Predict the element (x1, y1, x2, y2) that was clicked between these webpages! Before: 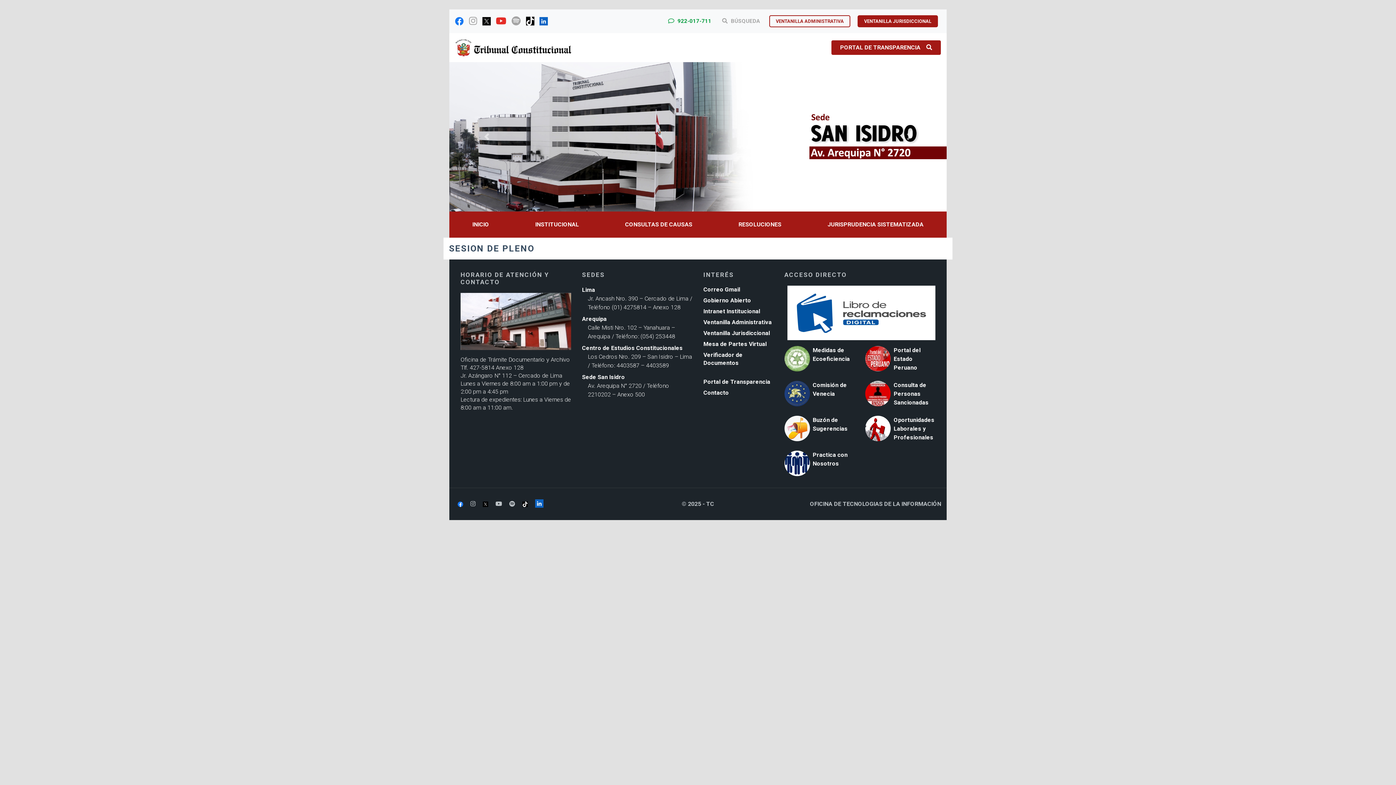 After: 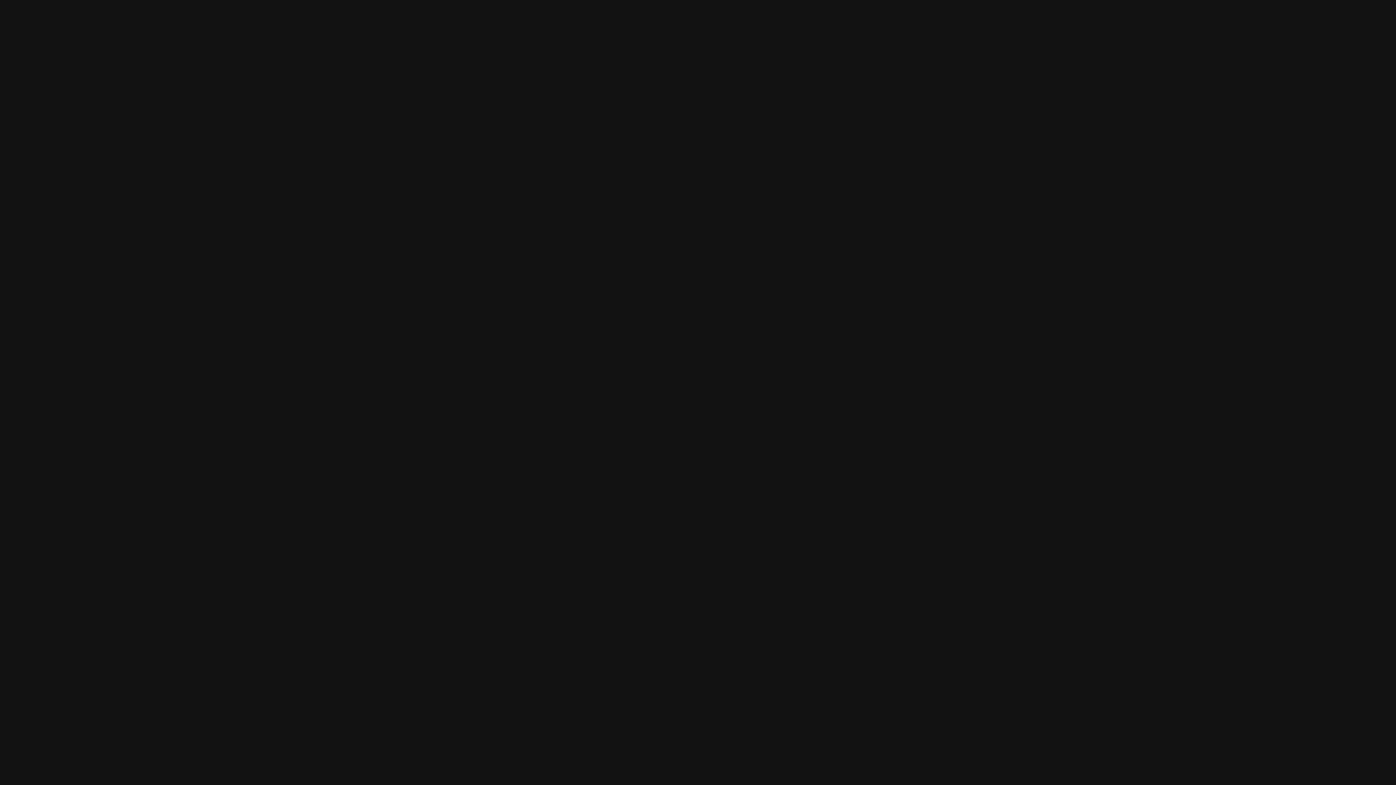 Action: bbox: (509, 500, 515, 507)